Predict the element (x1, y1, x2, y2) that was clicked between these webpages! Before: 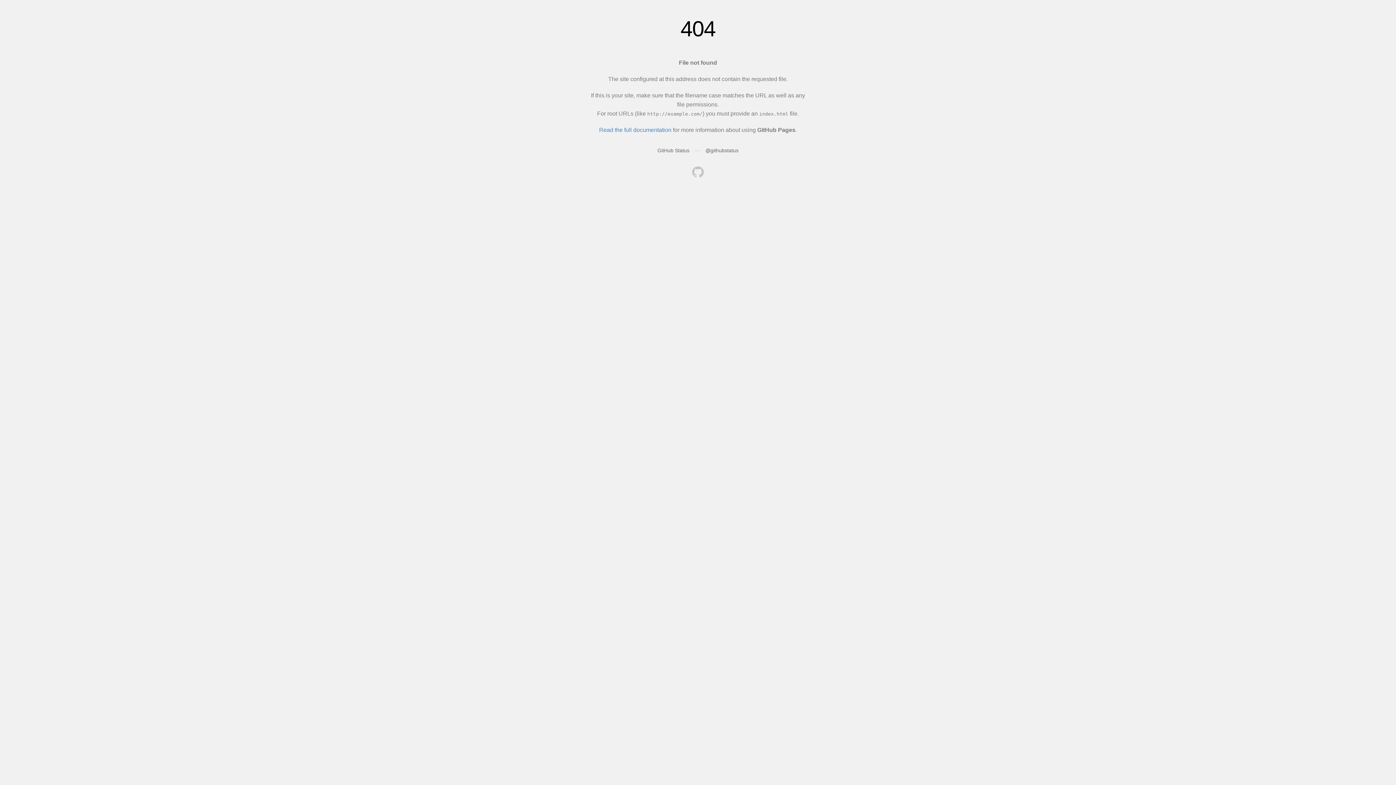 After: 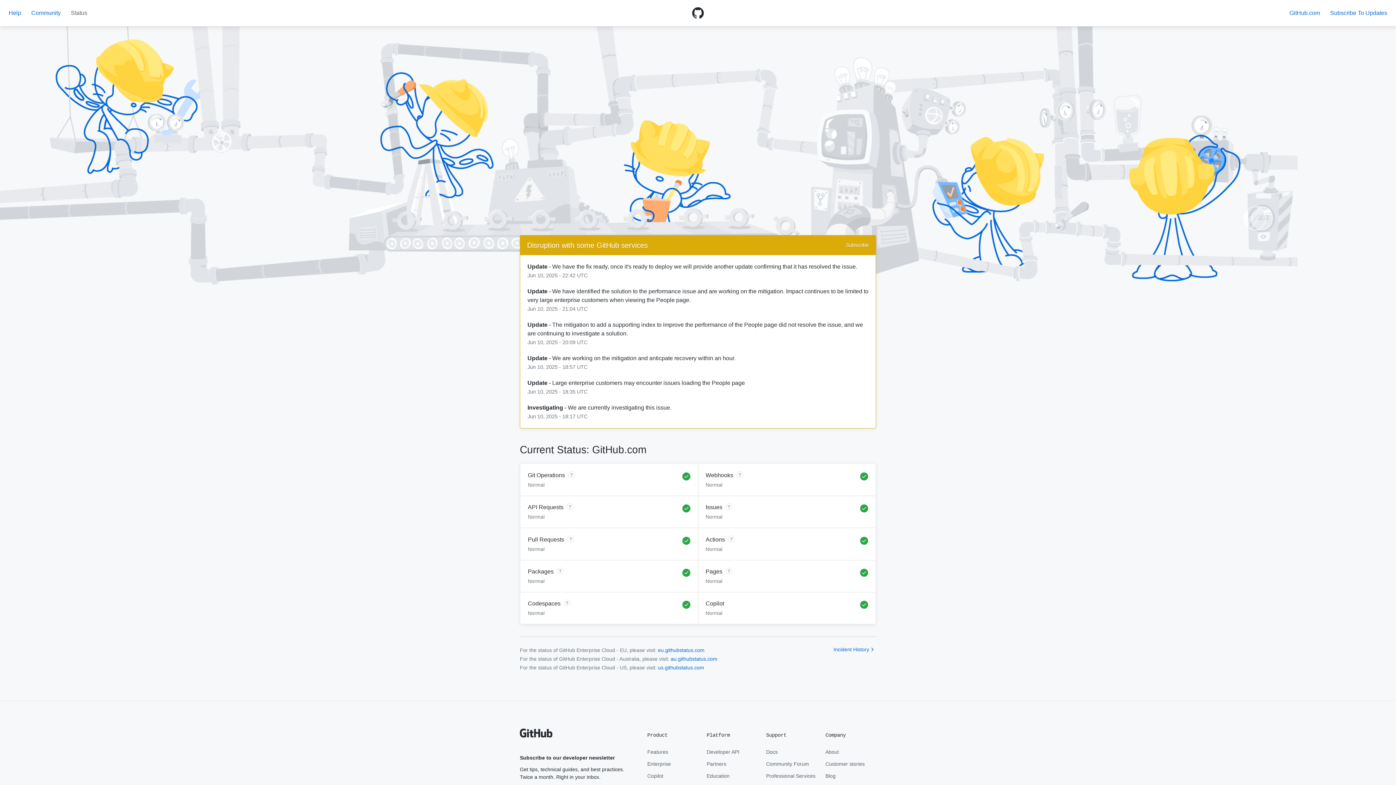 Action: bbox: (657, 147, 689, 153) label: GitHub Status